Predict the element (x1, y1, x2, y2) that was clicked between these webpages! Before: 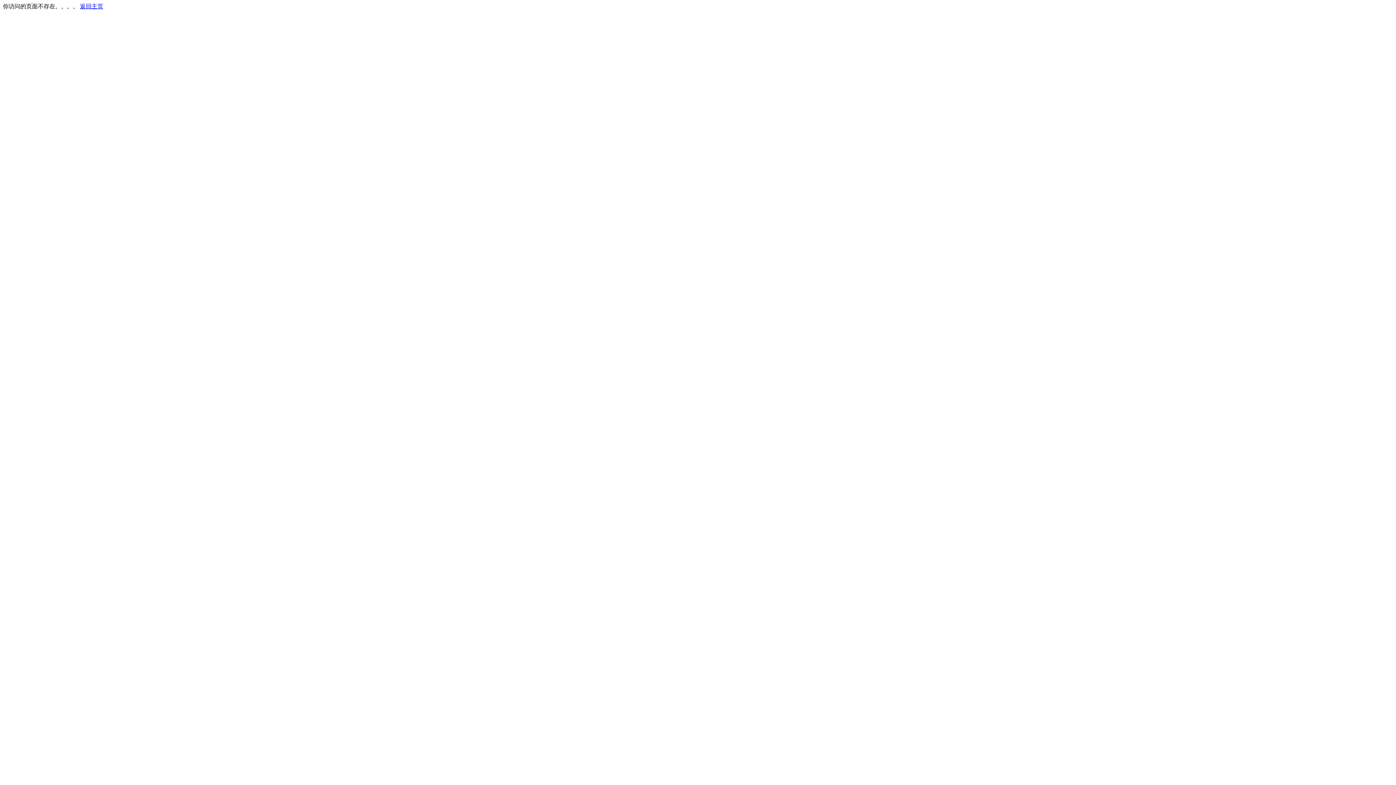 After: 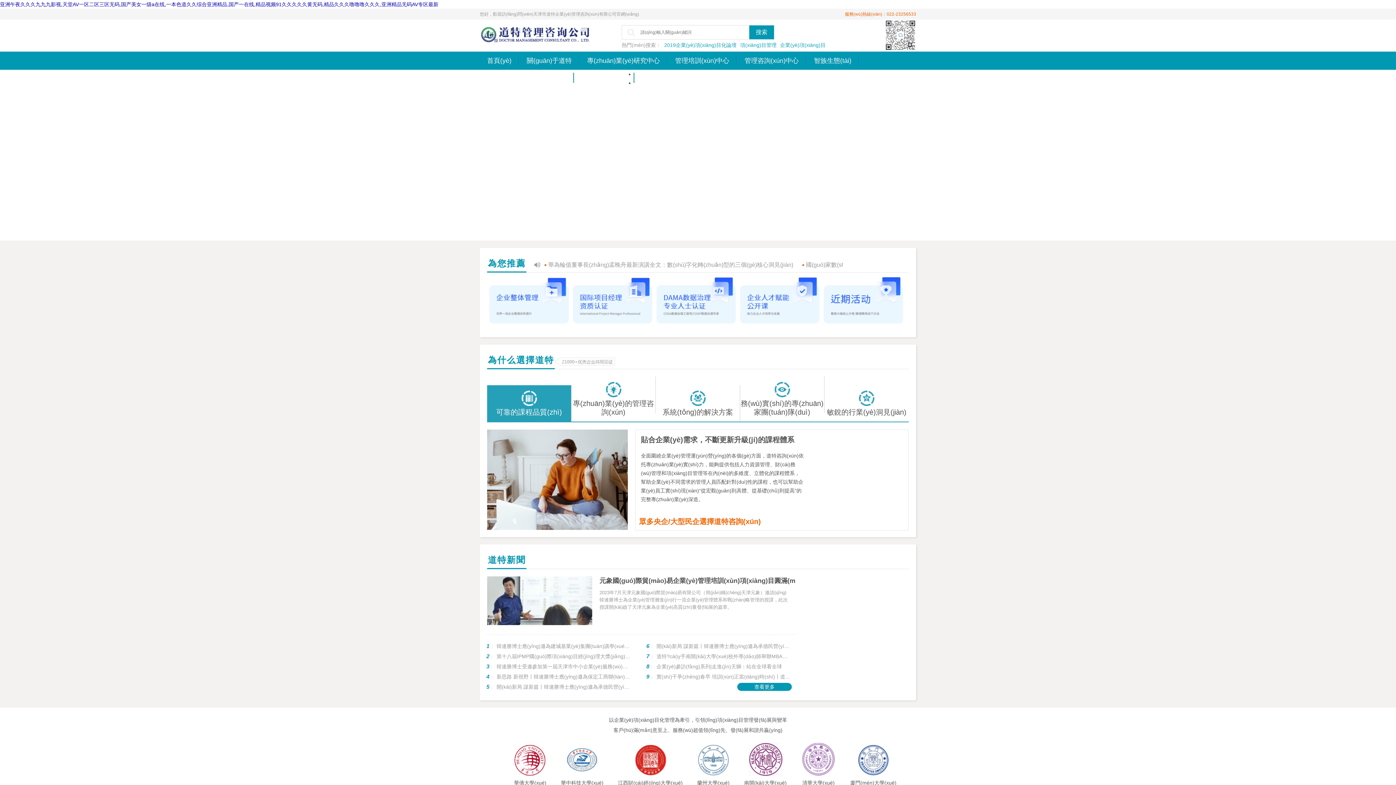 Action: label: 返回主页 bbox: (80, 3, 103, 9)